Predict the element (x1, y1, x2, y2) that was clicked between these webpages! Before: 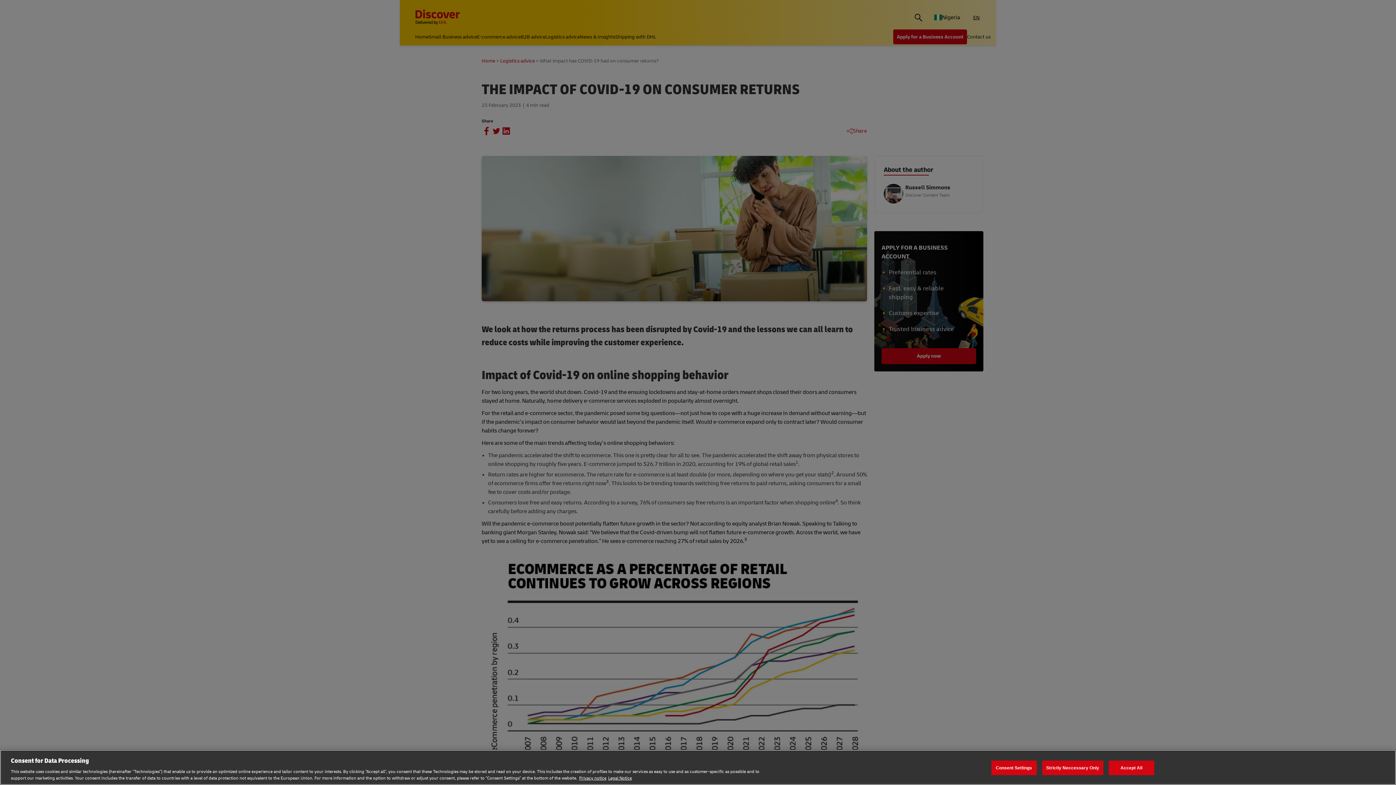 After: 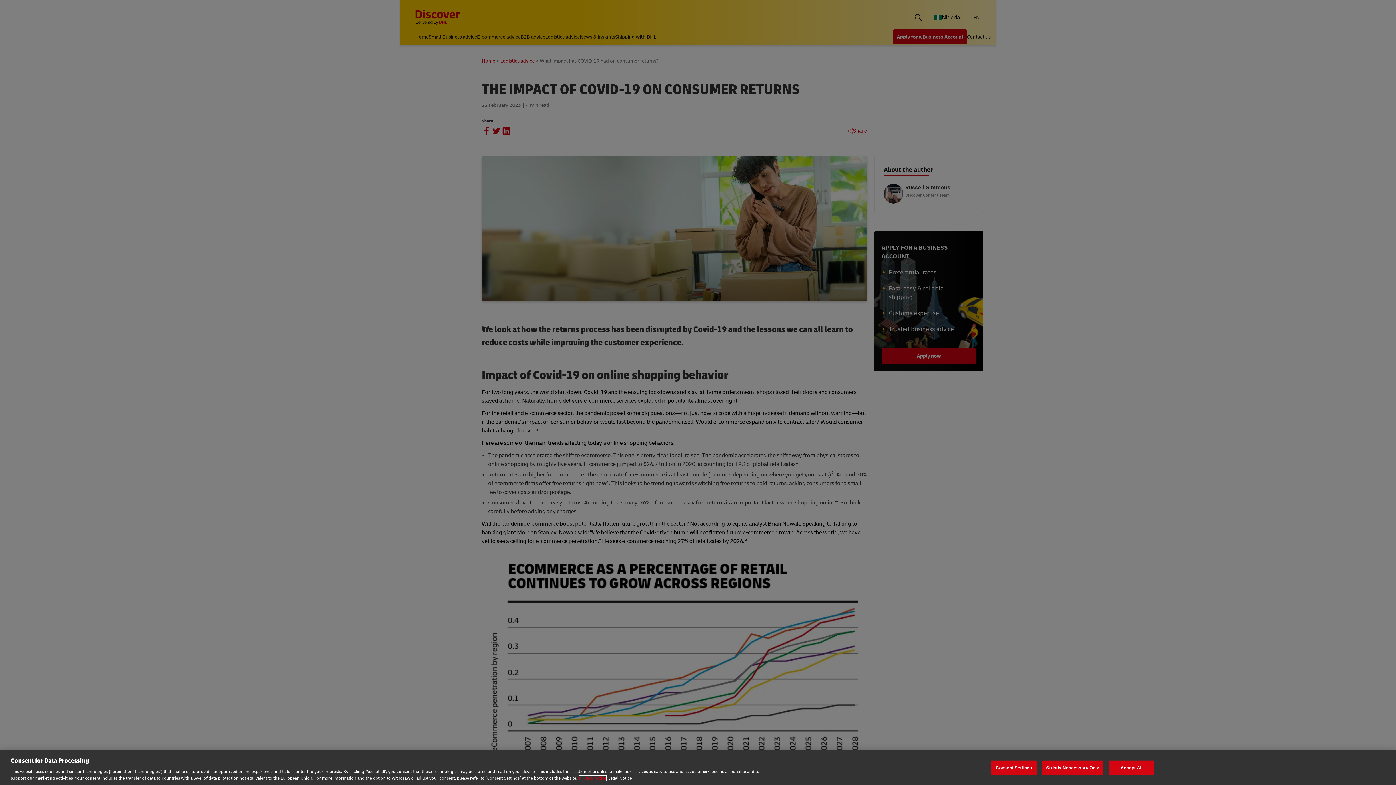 Action: label: Privacy notice, opens in a new tab bbox: (579, 775, 606, 781)